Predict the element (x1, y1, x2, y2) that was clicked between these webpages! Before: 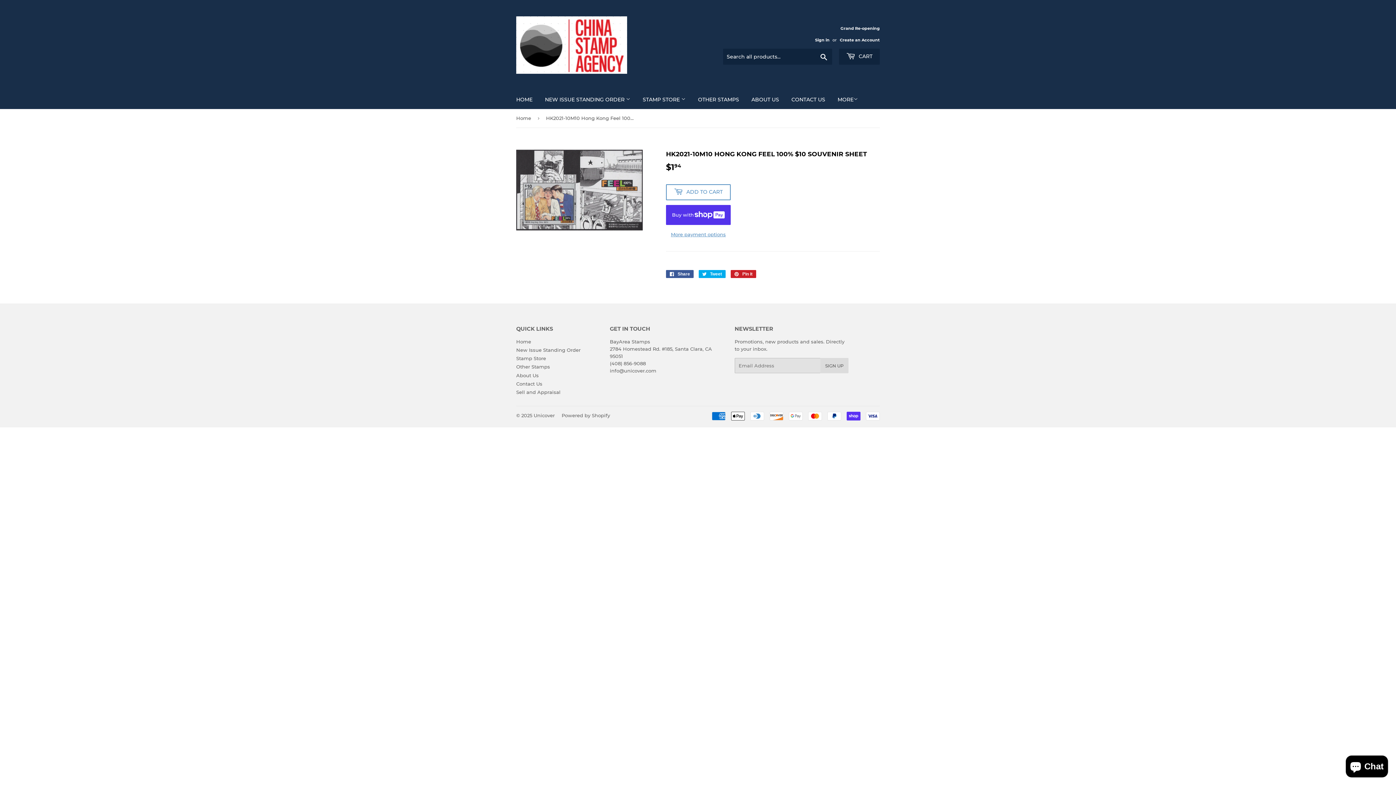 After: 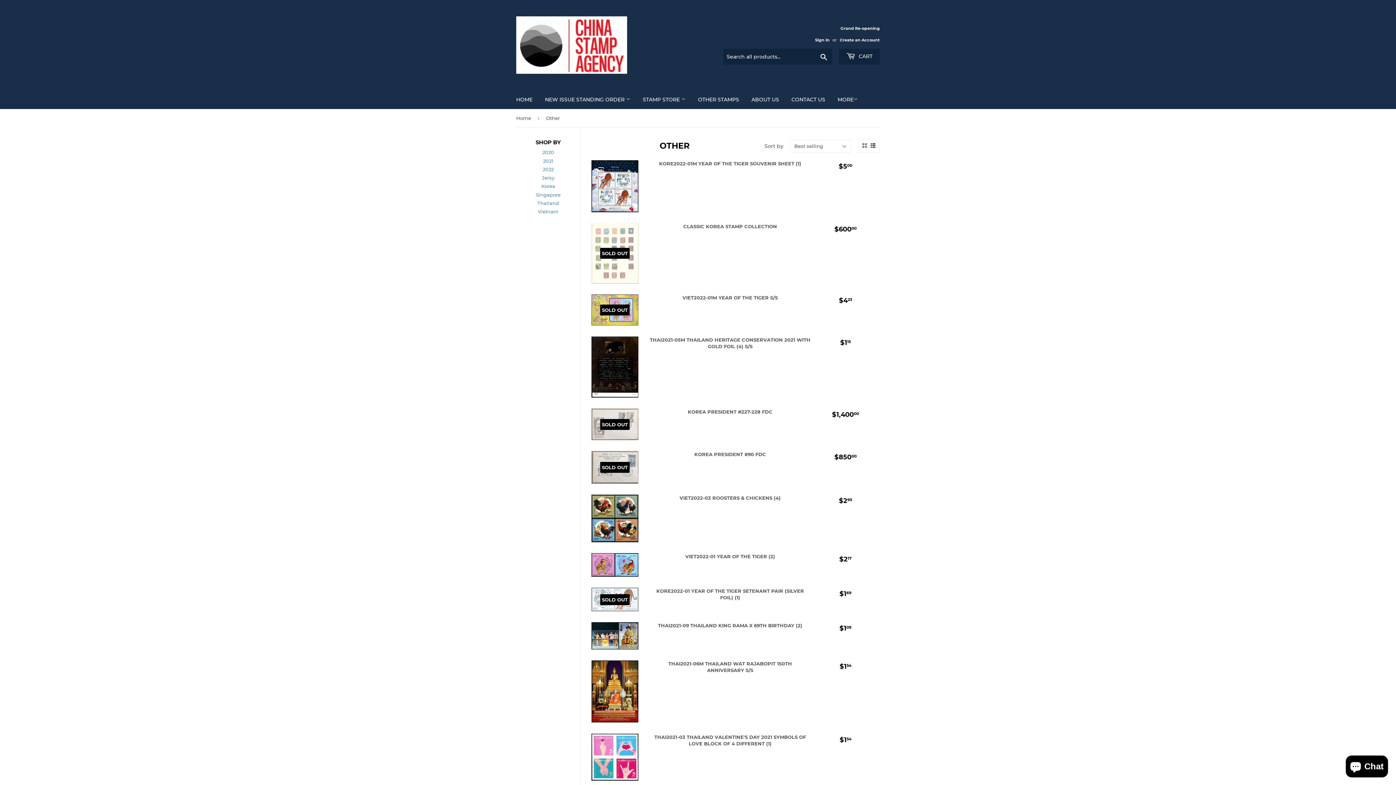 Action: label: Other Stamps bbox: (516, 364, 550, 369)